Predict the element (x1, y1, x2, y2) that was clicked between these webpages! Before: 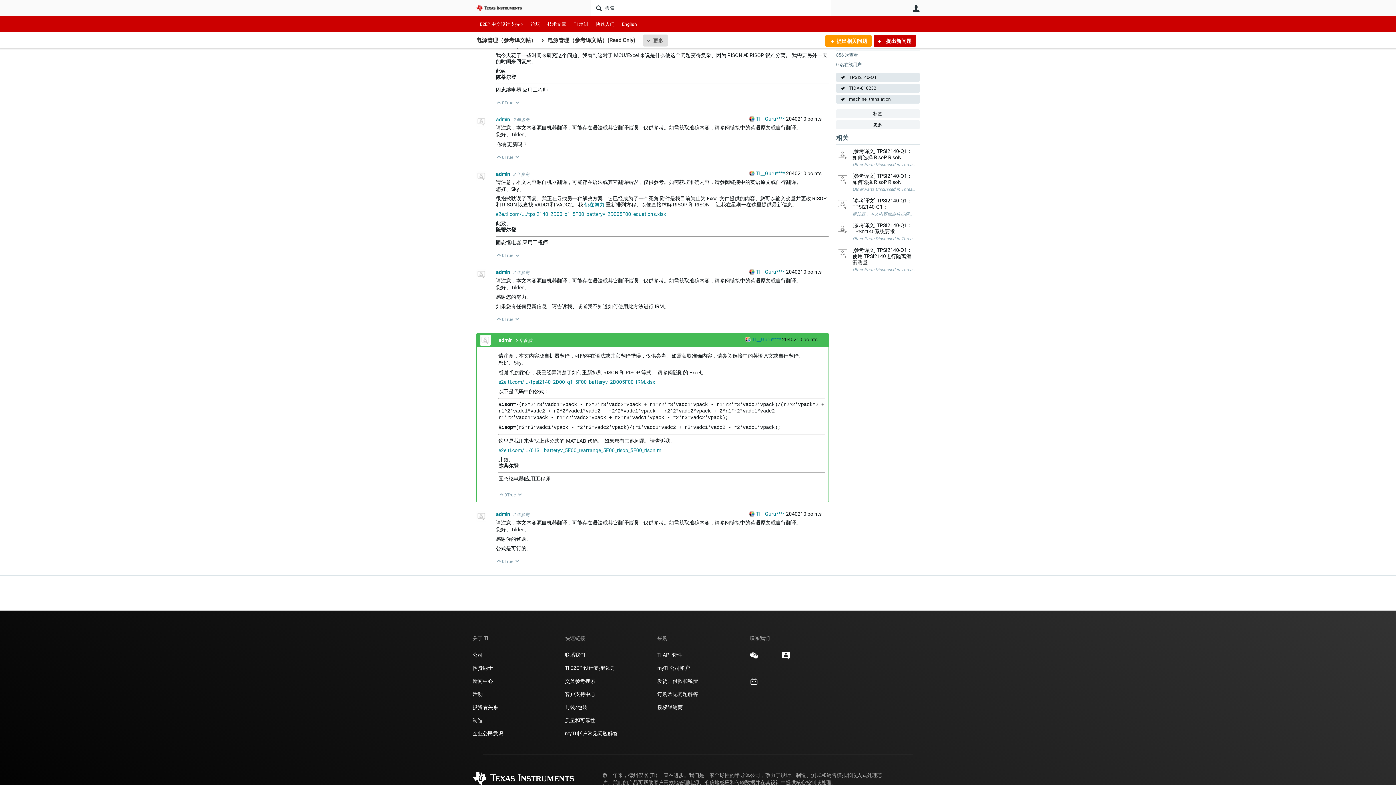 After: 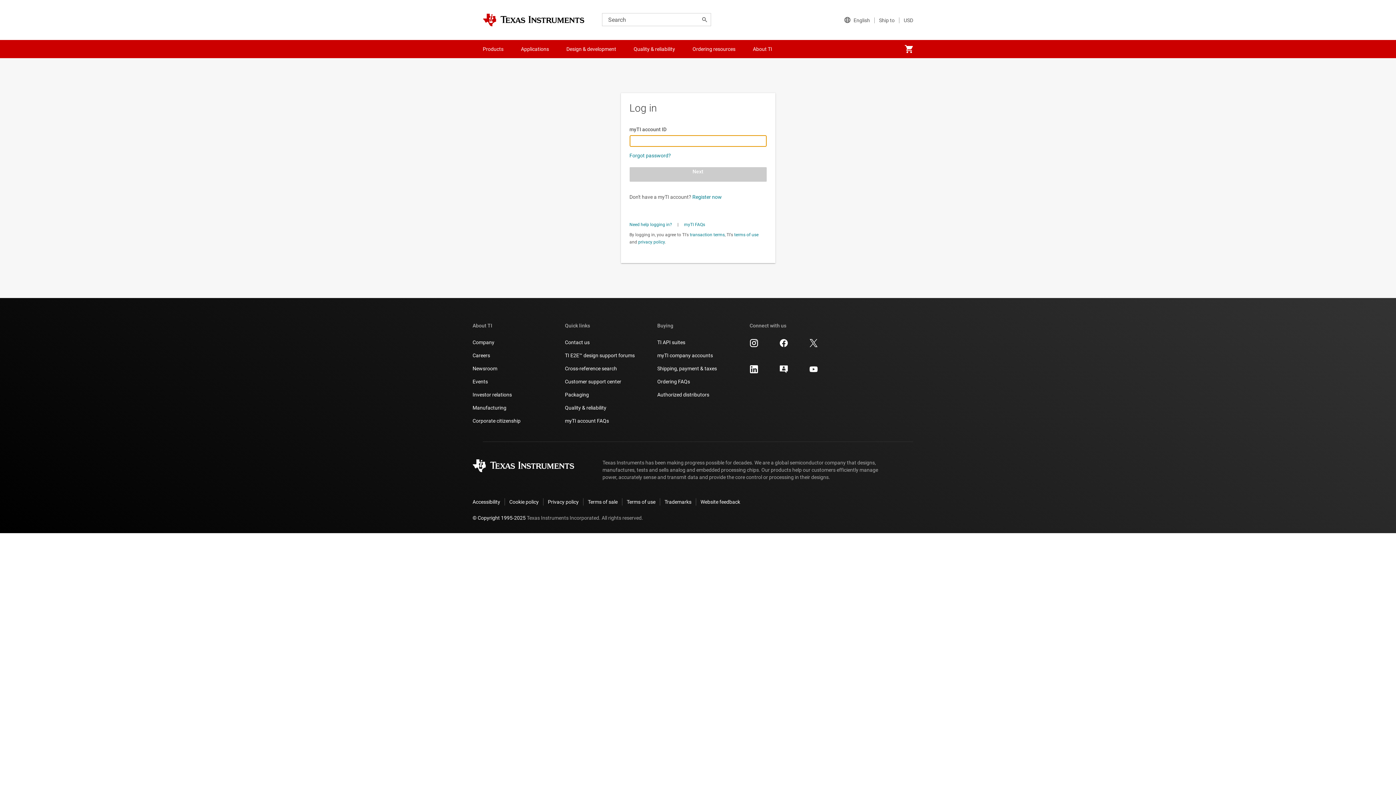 Action: bbox: (476, 511, 486, 521)